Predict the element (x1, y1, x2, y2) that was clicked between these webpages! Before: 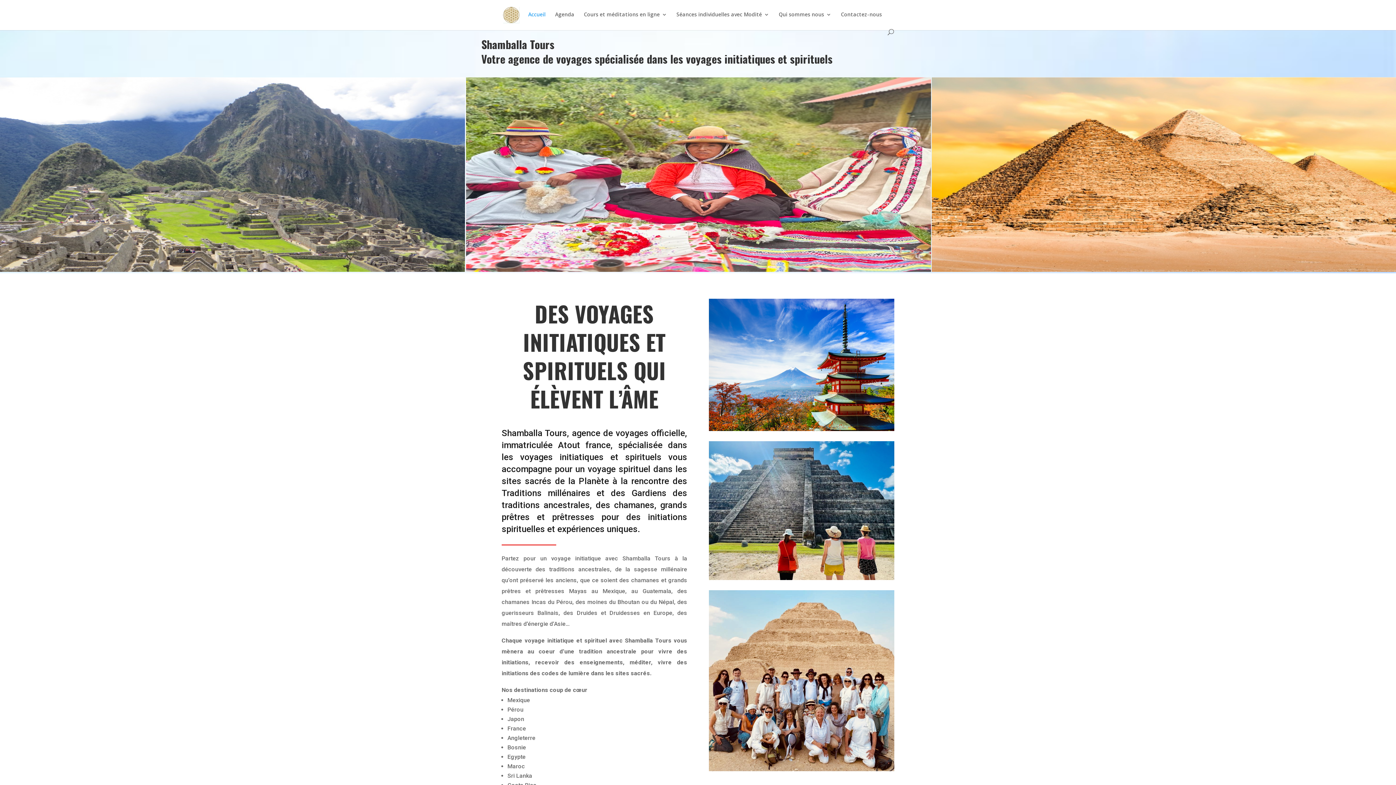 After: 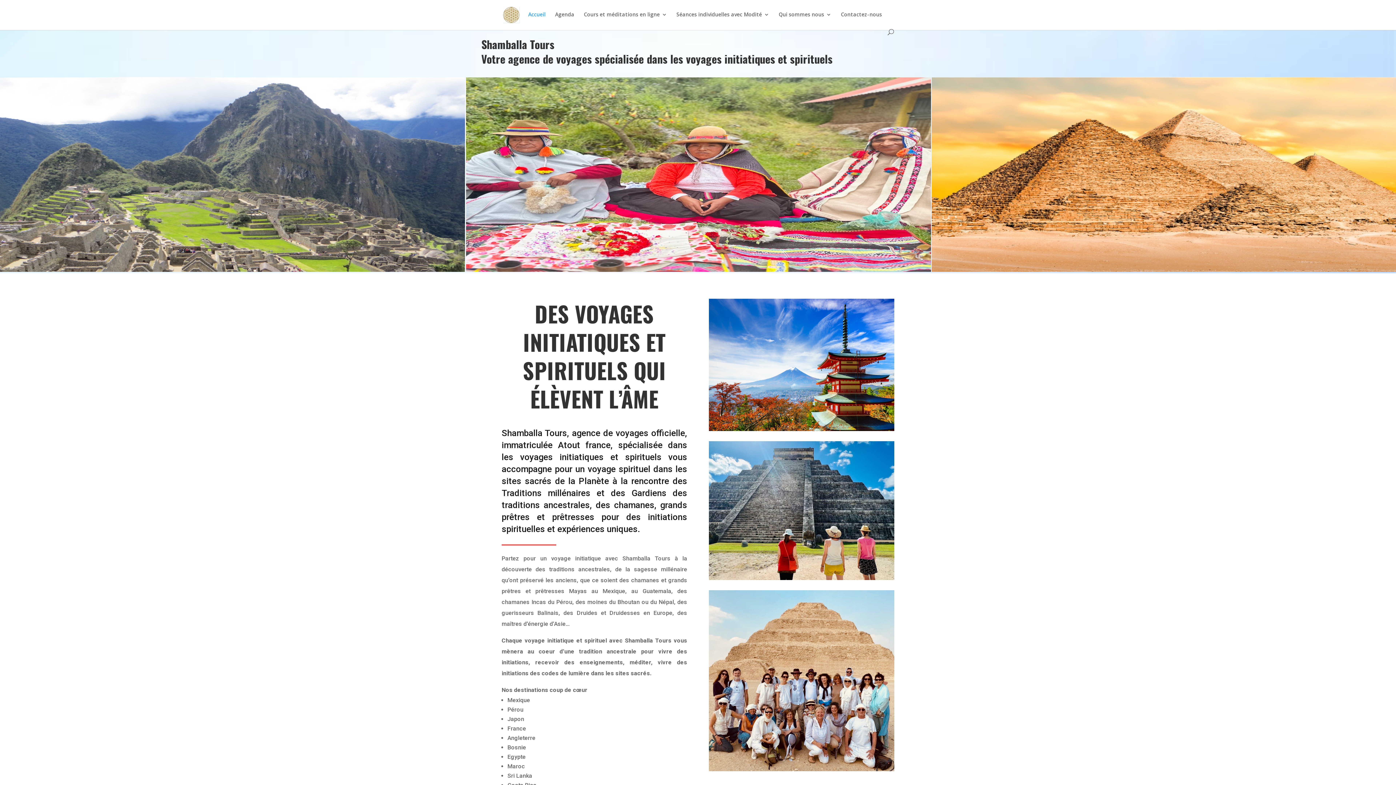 Action: bbox: (528, 12, 545, 29) label: Accueil